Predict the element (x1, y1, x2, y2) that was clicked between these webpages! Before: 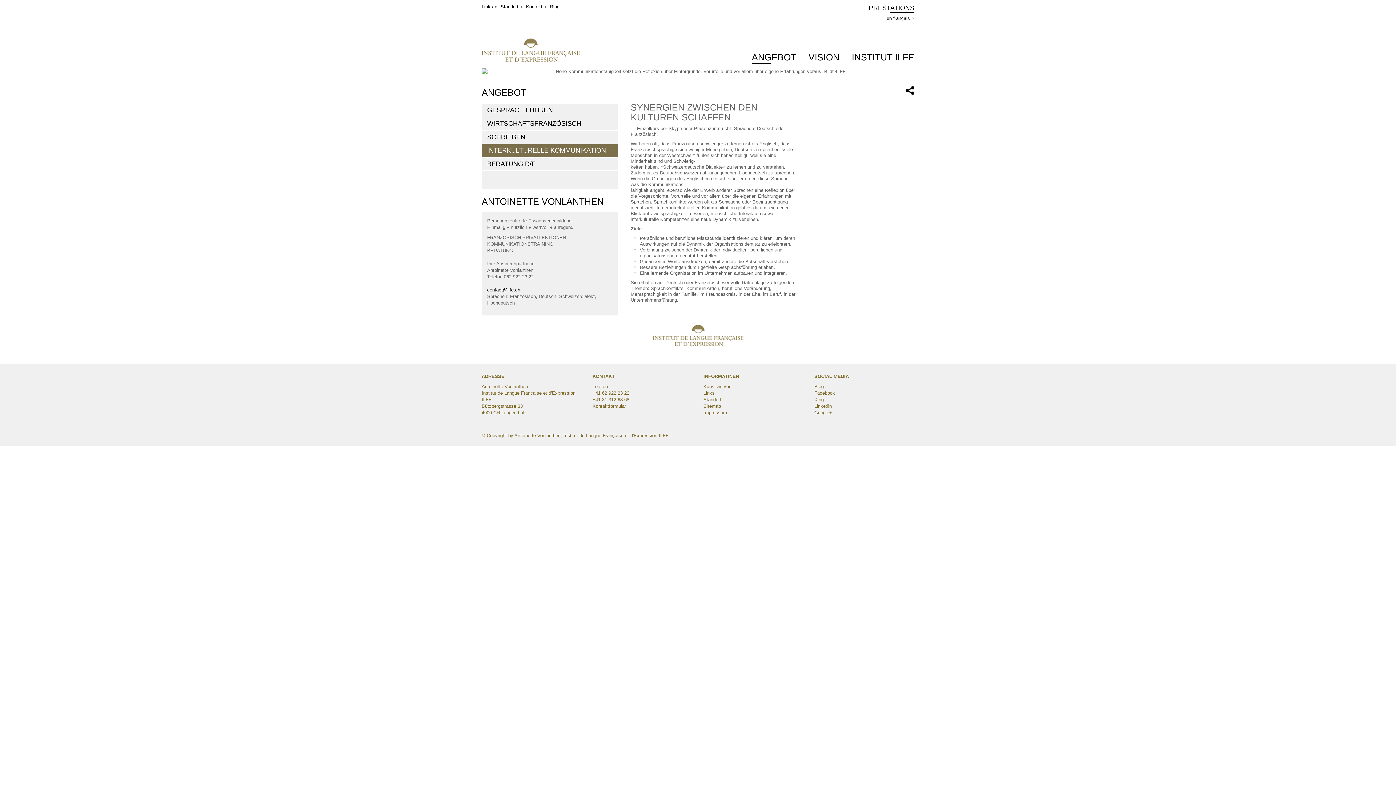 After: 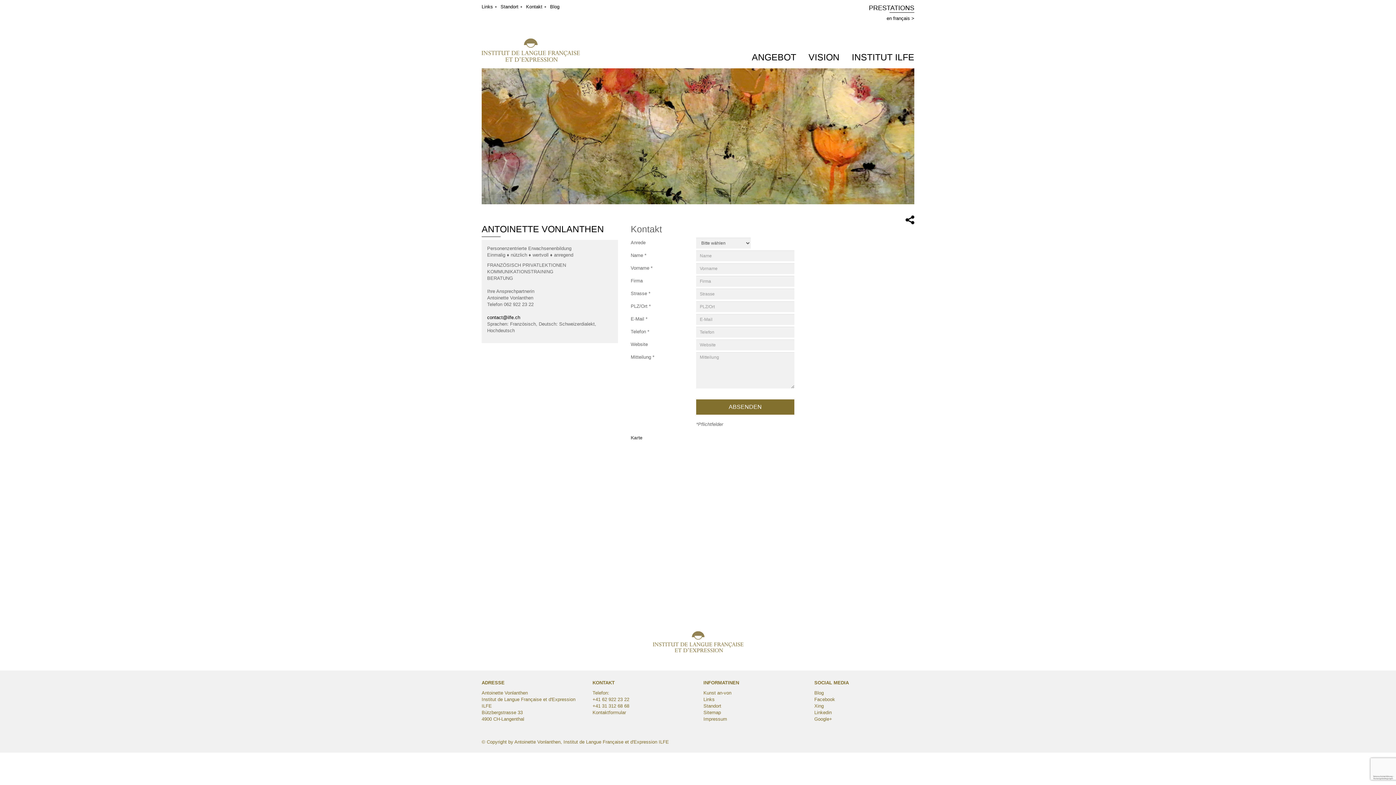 Action: label: Kontaktformular bbox: (592, 403, 626, 409)